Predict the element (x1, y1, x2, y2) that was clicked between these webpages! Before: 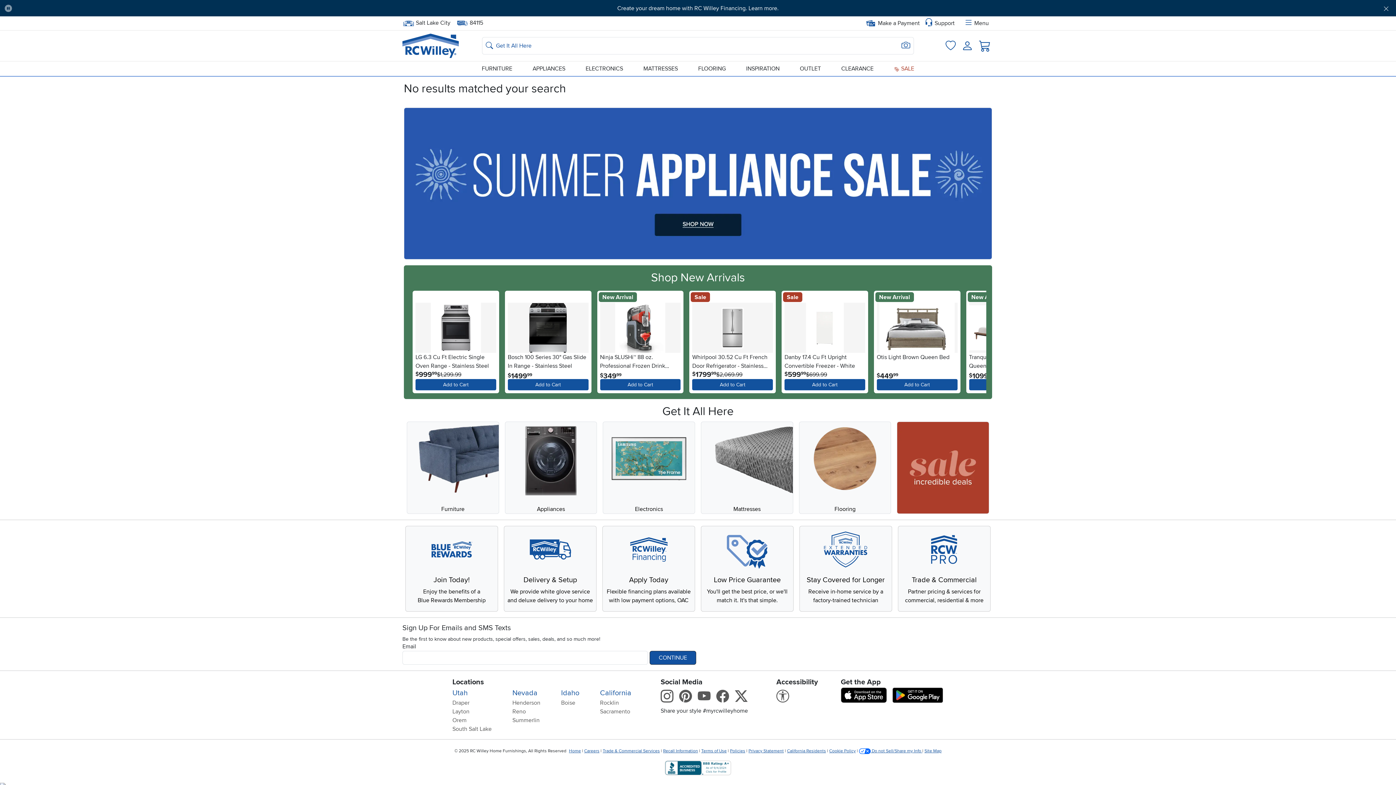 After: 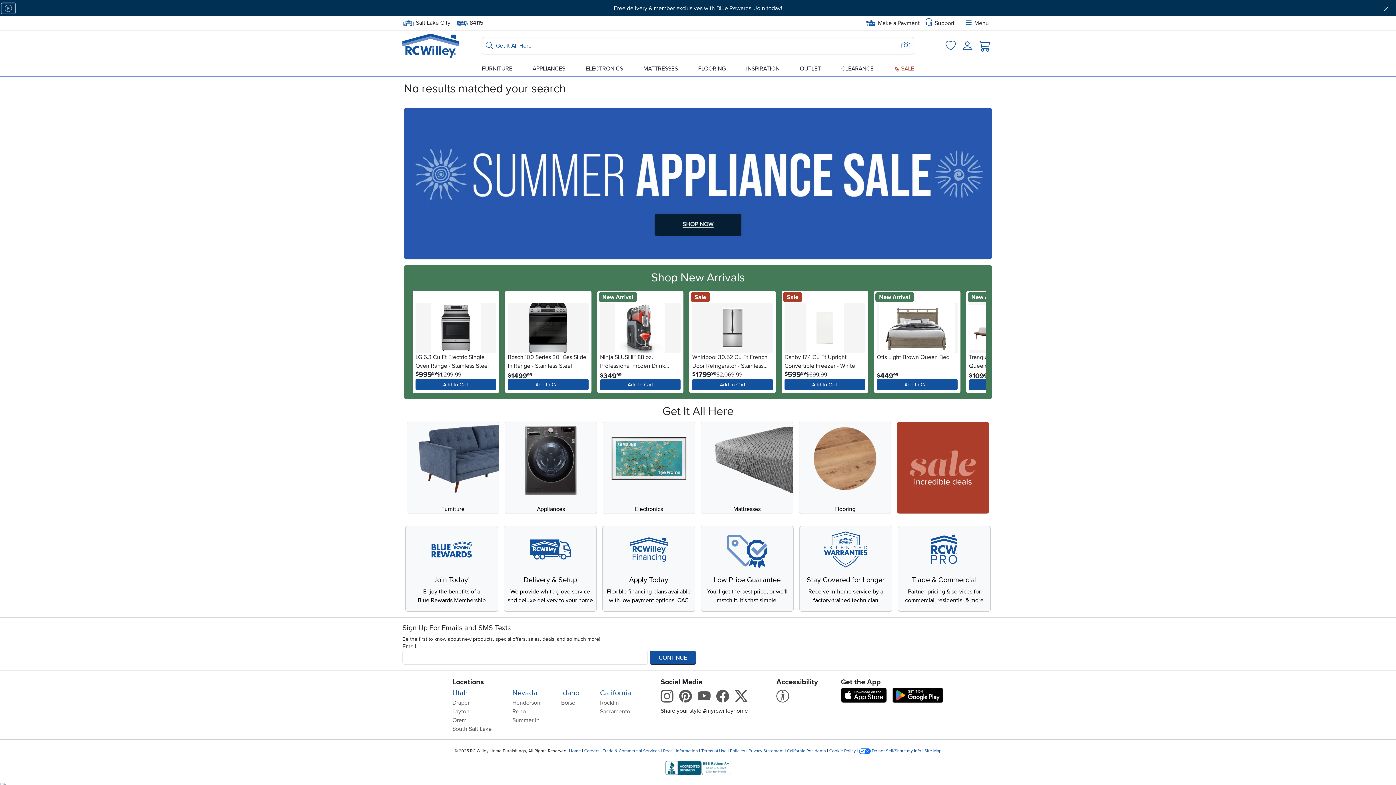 Action: label: Pause Carousel bbox: (1, 2, 15, 13)